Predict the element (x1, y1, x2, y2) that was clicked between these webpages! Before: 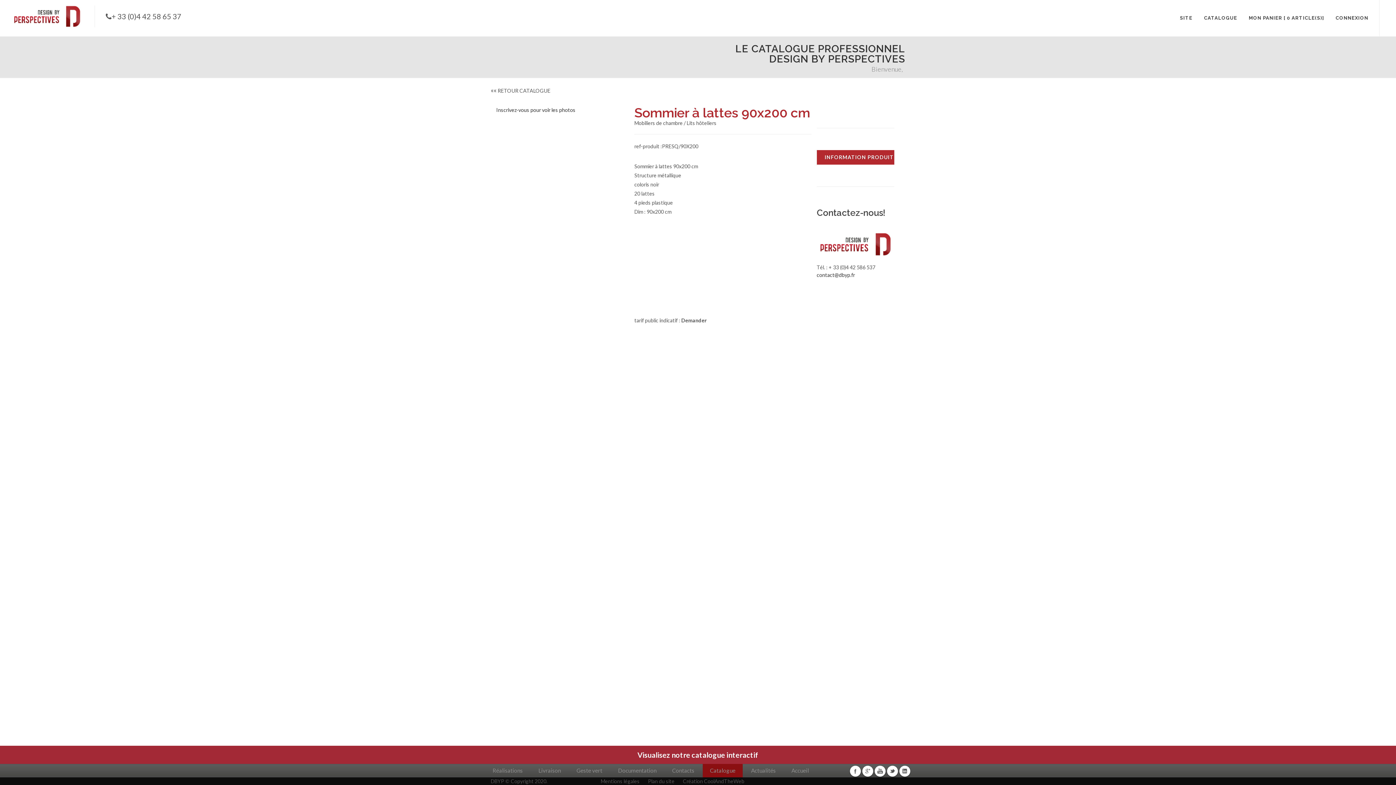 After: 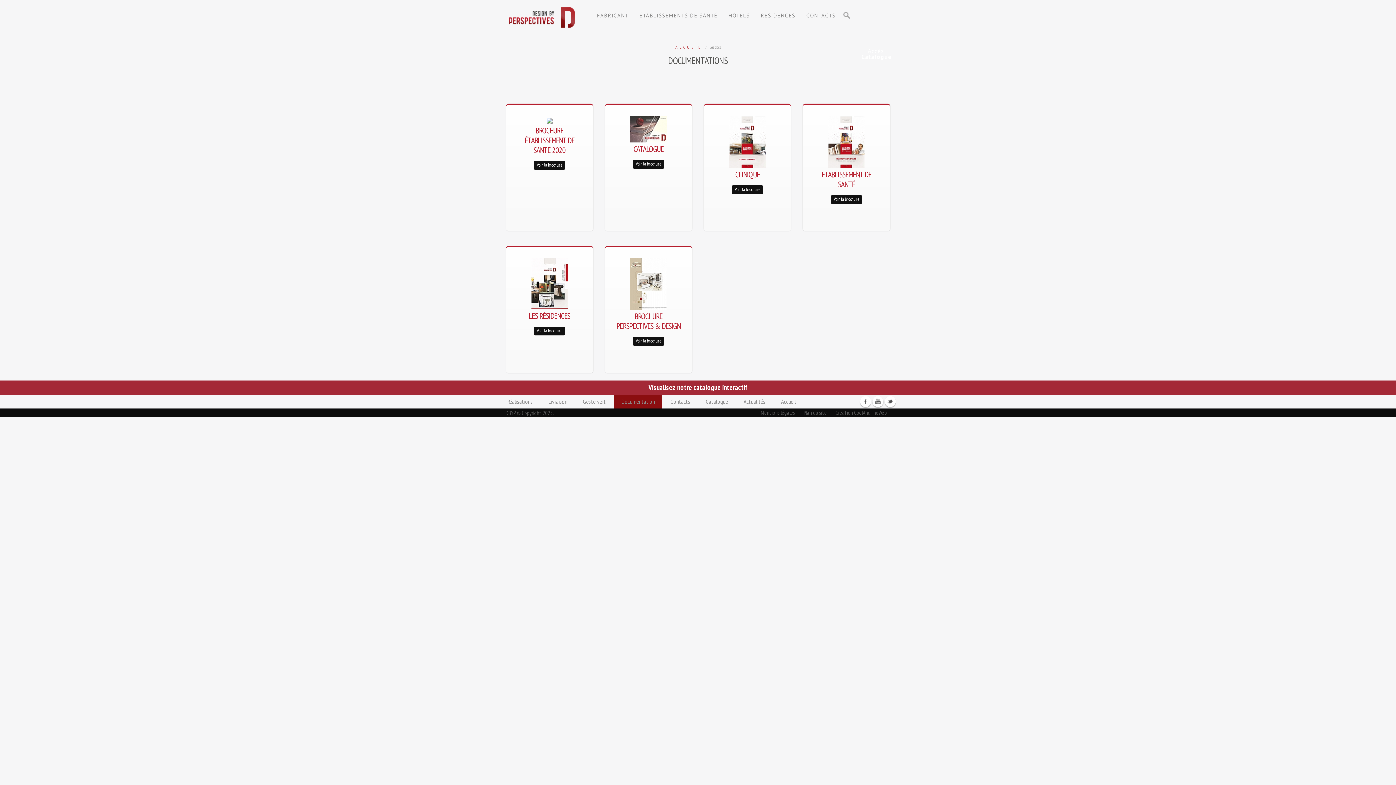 Action: bbox: (618, 767, 656, 774) label: Documentation